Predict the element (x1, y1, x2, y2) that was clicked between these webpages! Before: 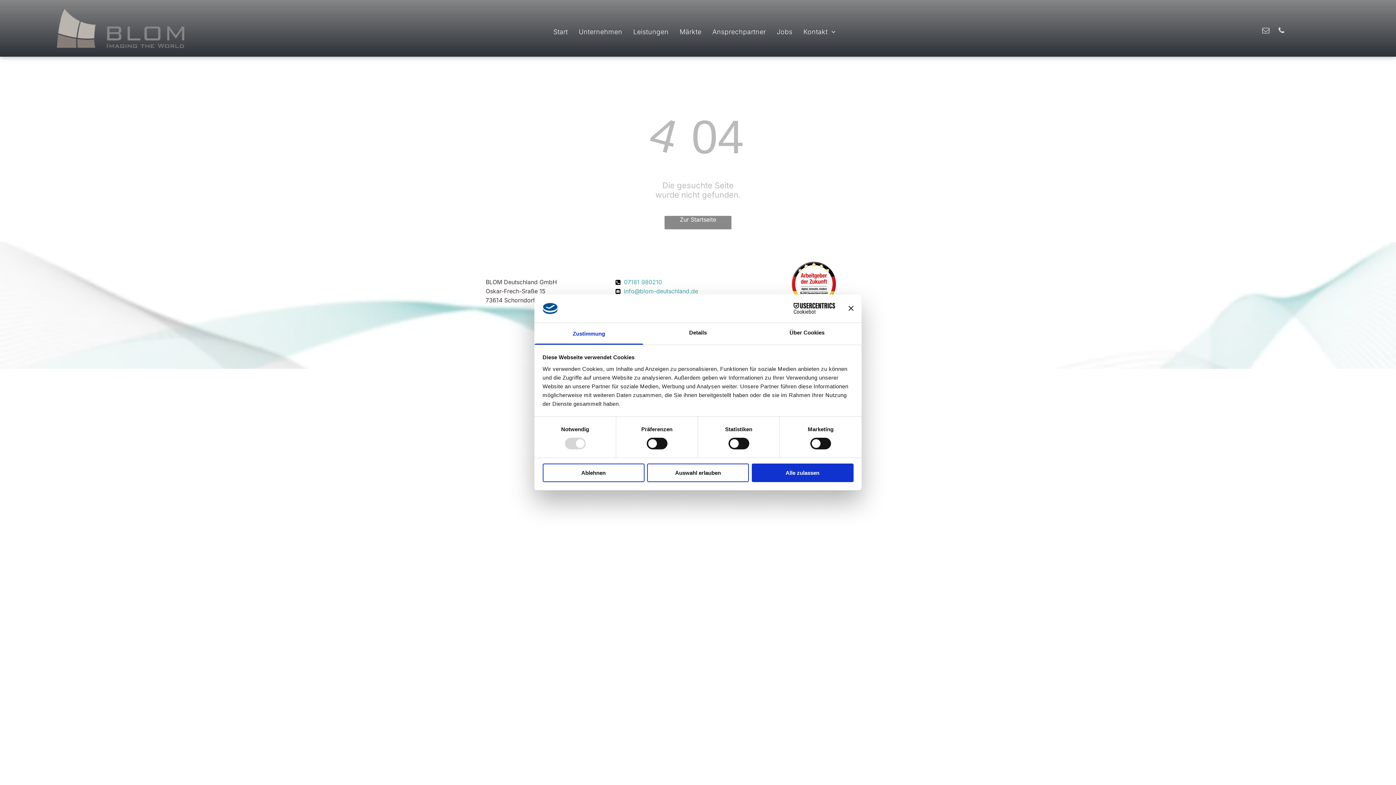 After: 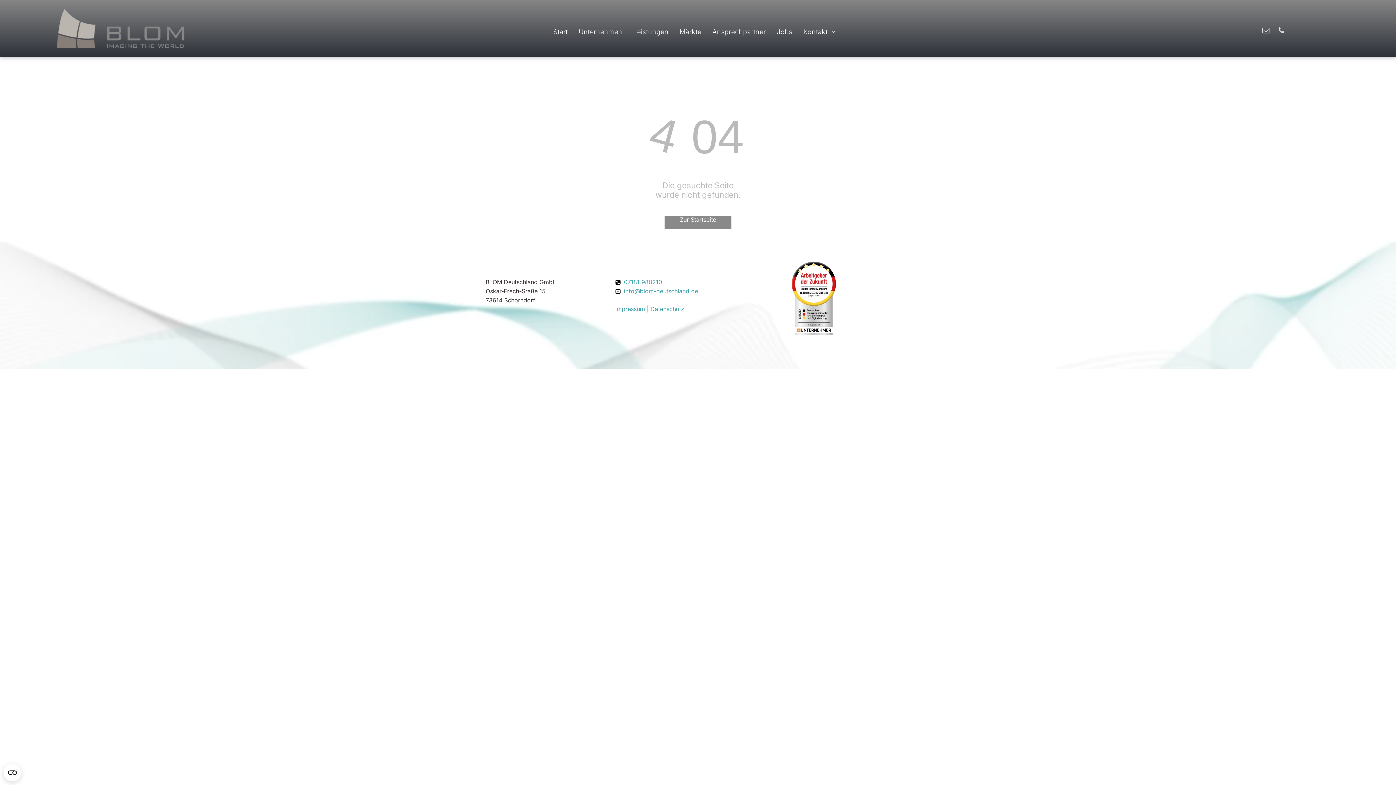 Action: bbox: (647, 463, 749, 482) label: Auswahl erlauben